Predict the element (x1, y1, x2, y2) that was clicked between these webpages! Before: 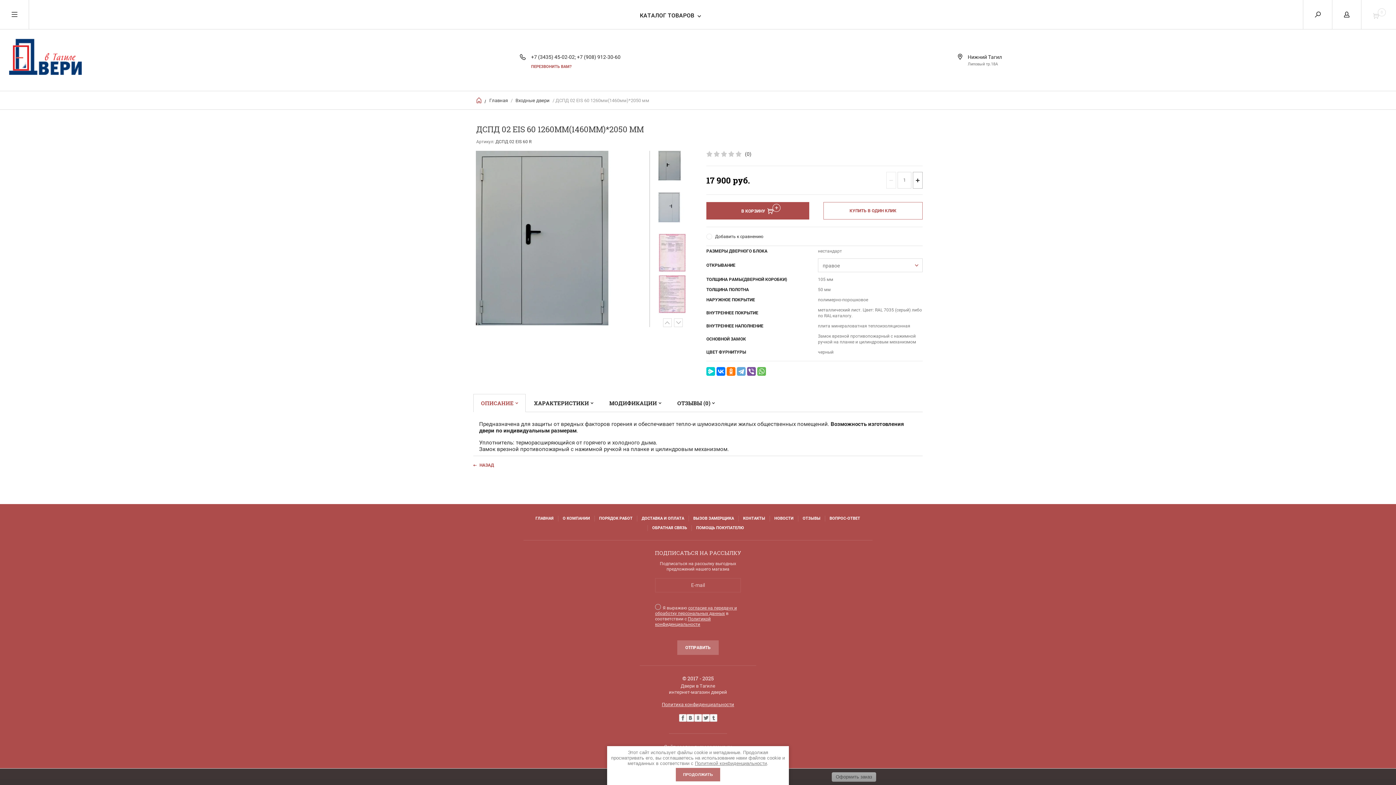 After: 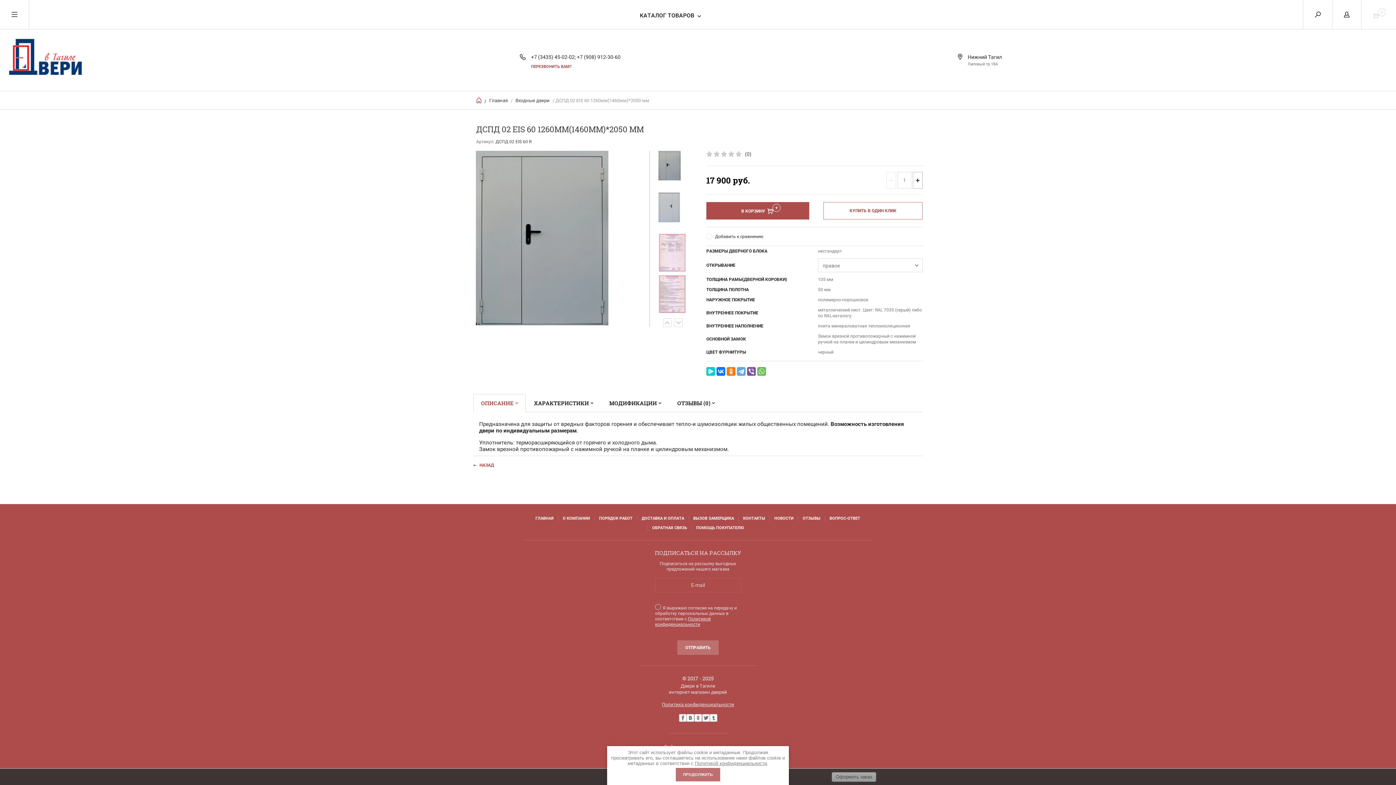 Action: bbox: (655, 605, 737, 616) label: согласие на передачу и обработку персональных данных